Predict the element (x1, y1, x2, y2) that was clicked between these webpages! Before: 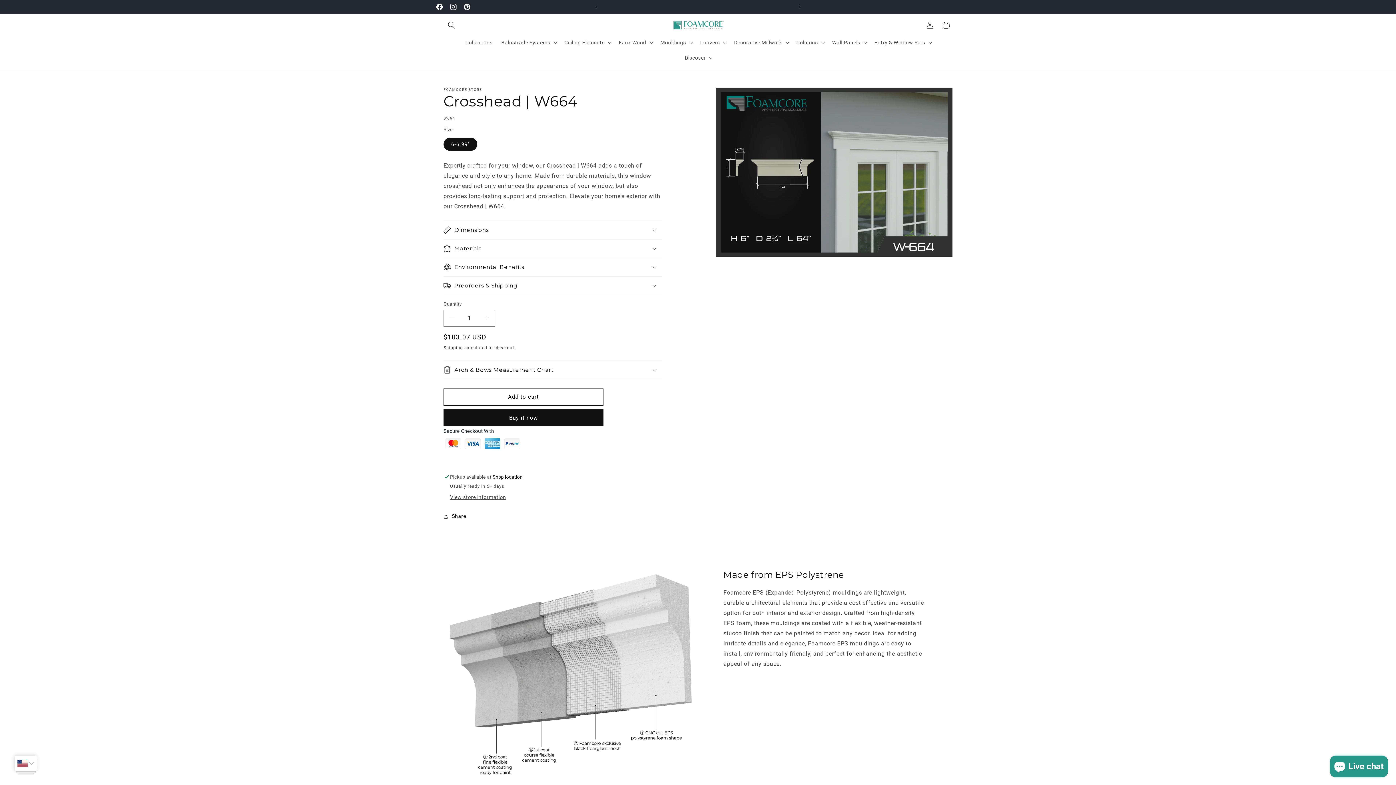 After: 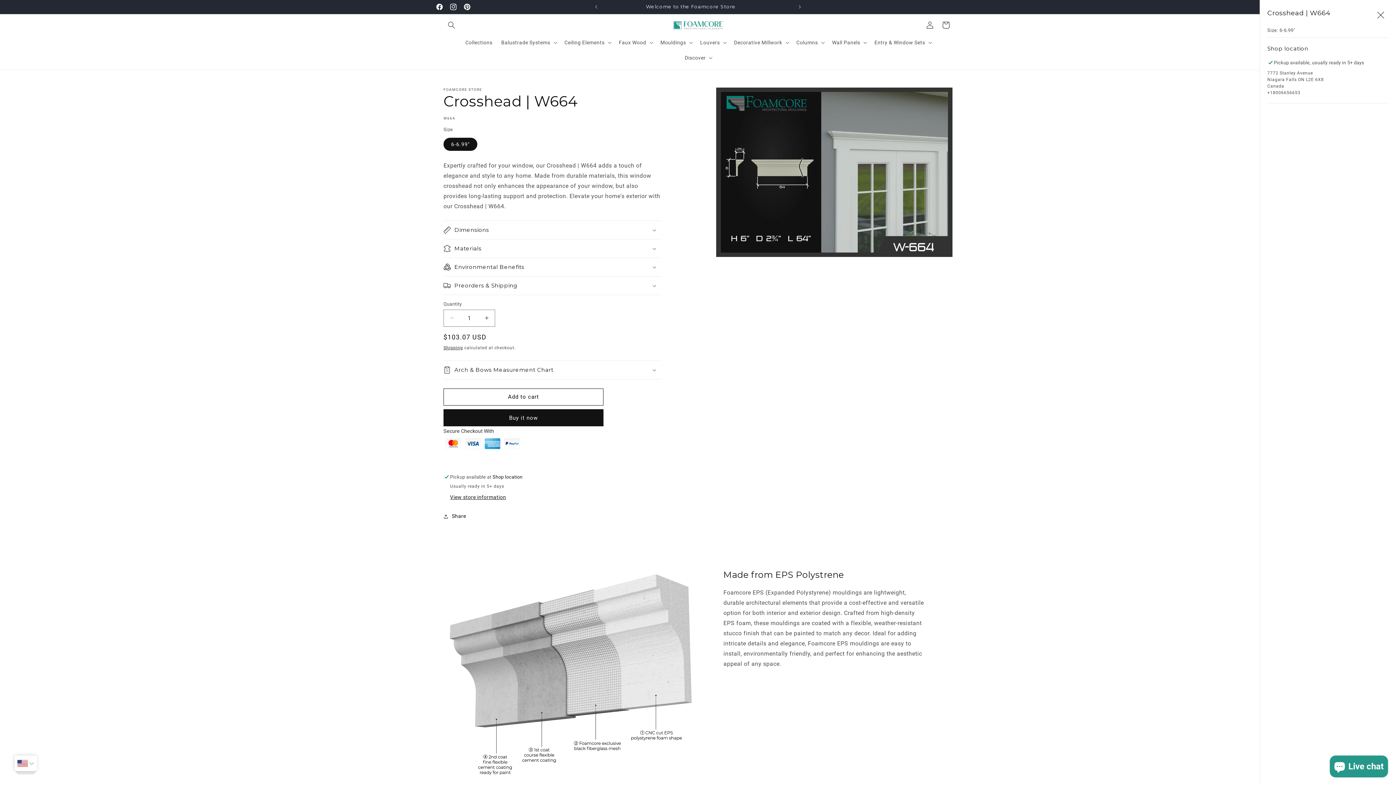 Action: label: View store information bbox: (450, 494, 506, 500)